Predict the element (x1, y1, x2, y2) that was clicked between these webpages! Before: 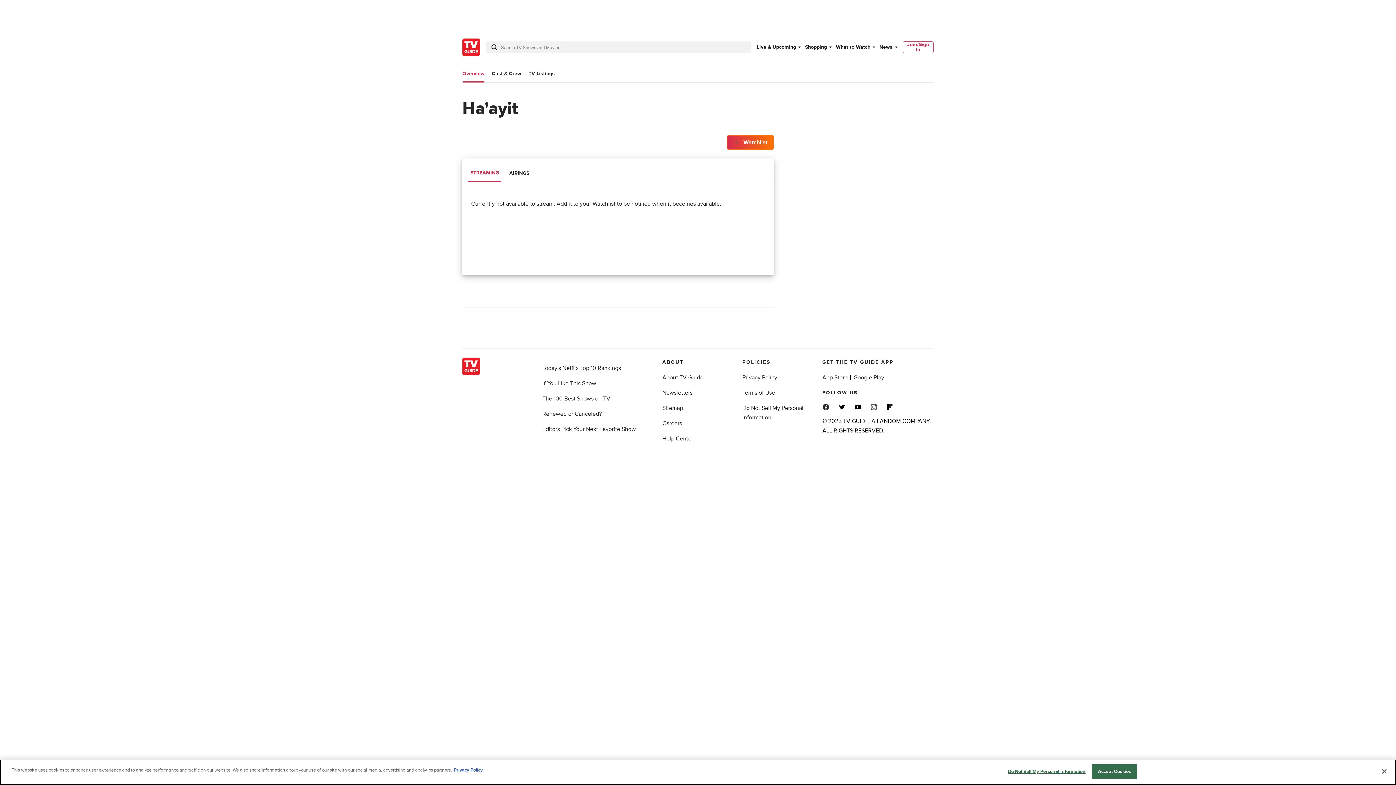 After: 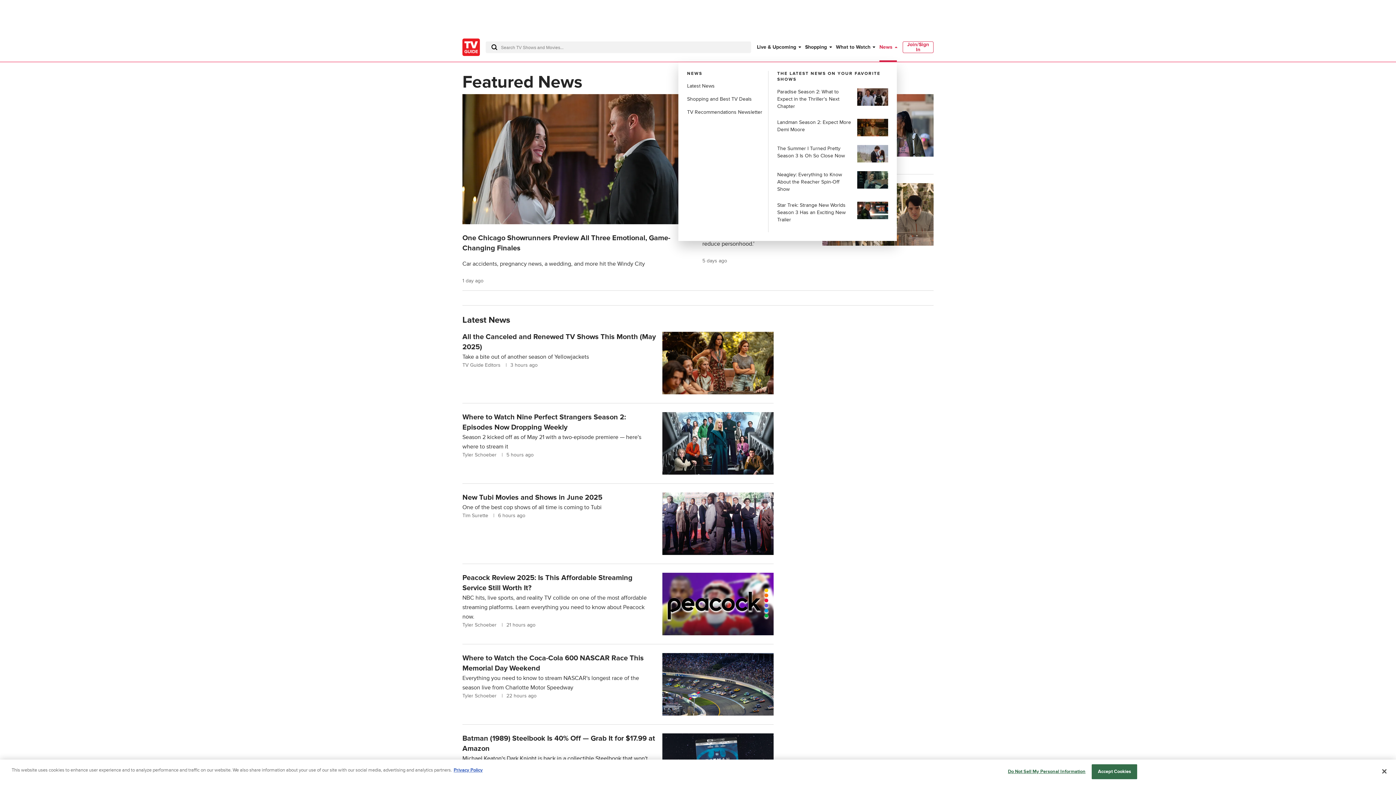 Action: bbox: (879, 43, 895, 50) label: News